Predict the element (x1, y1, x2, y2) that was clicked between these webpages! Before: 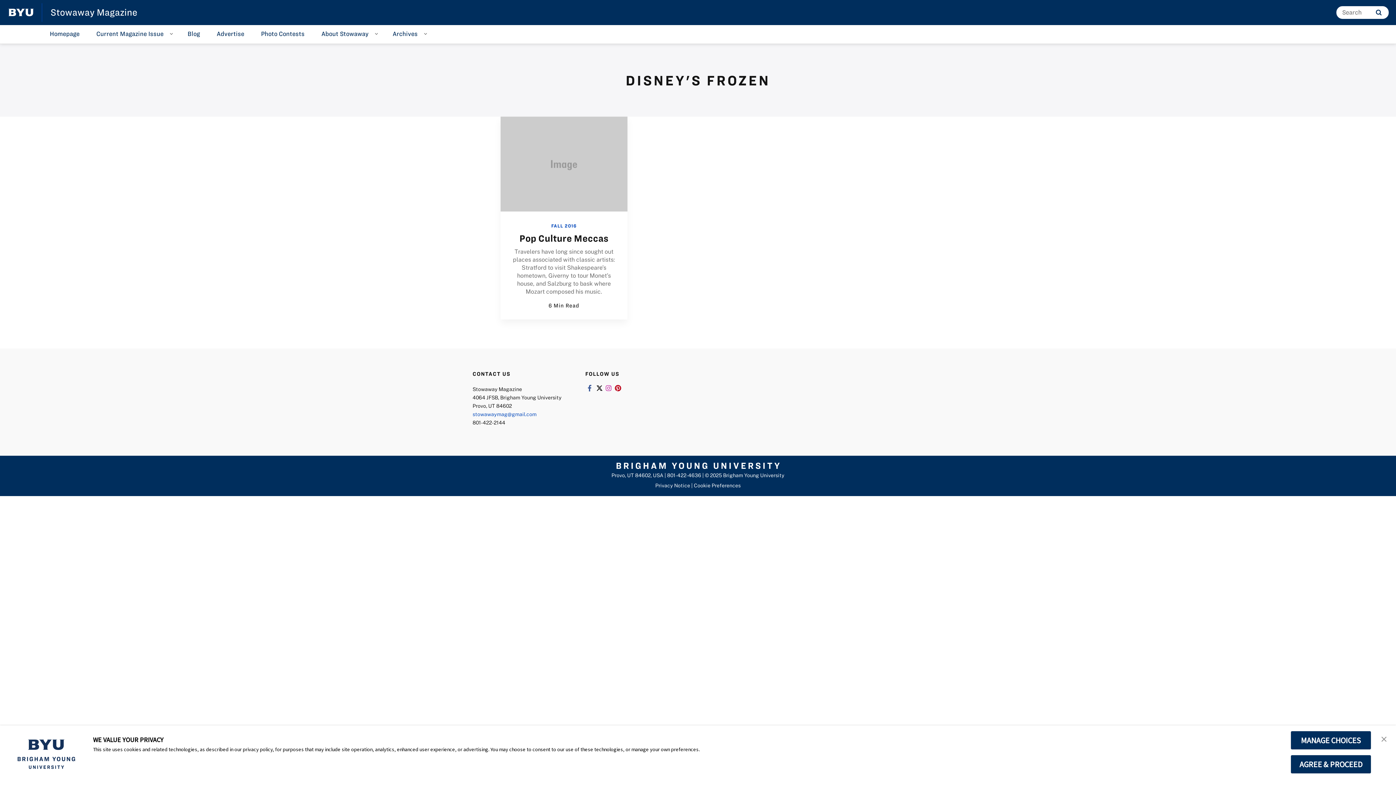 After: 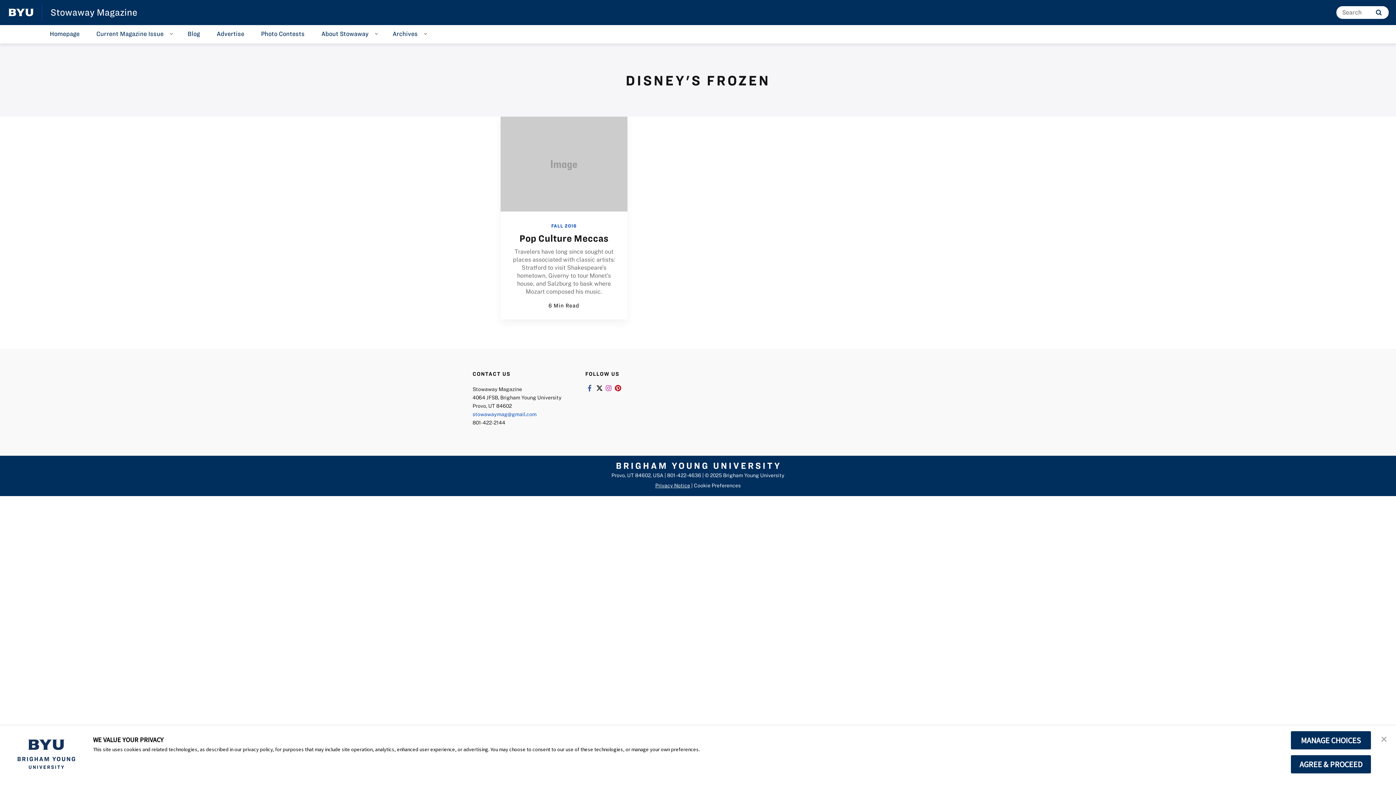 Action: label: Privacy Notice bbox: (655, 482, 690, 488)